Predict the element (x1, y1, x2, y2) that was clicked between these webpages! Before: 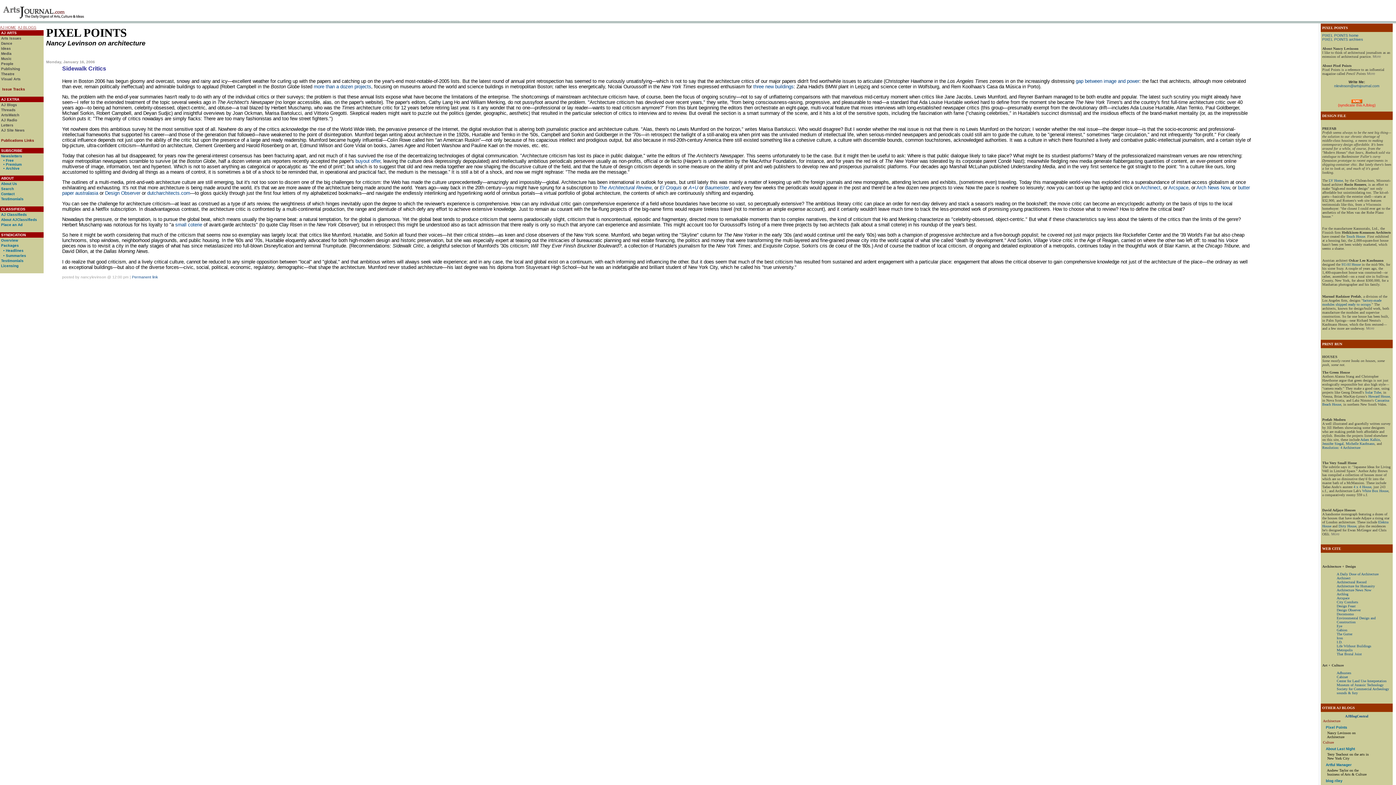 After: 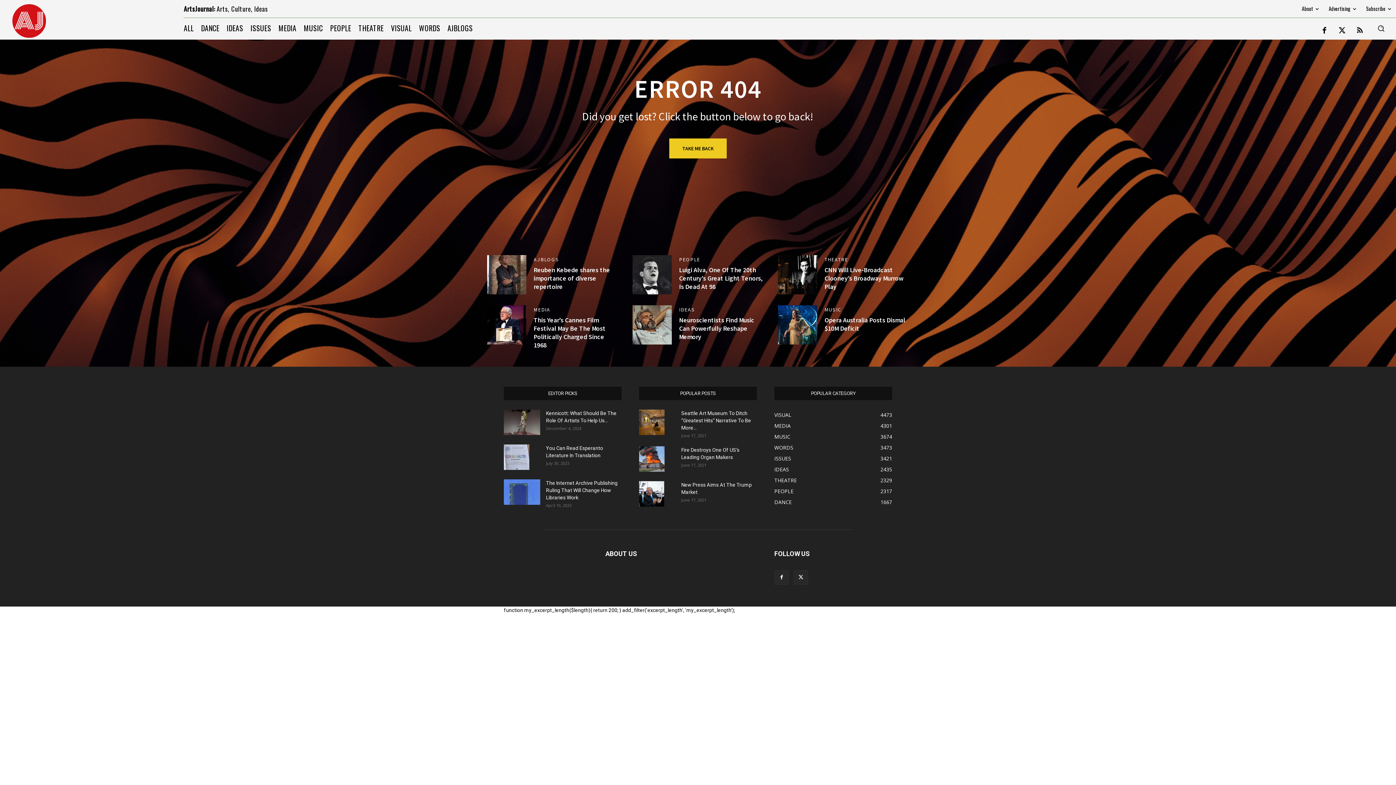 Action: bbox: (1, 222, 22, 226) label: Place an Ad